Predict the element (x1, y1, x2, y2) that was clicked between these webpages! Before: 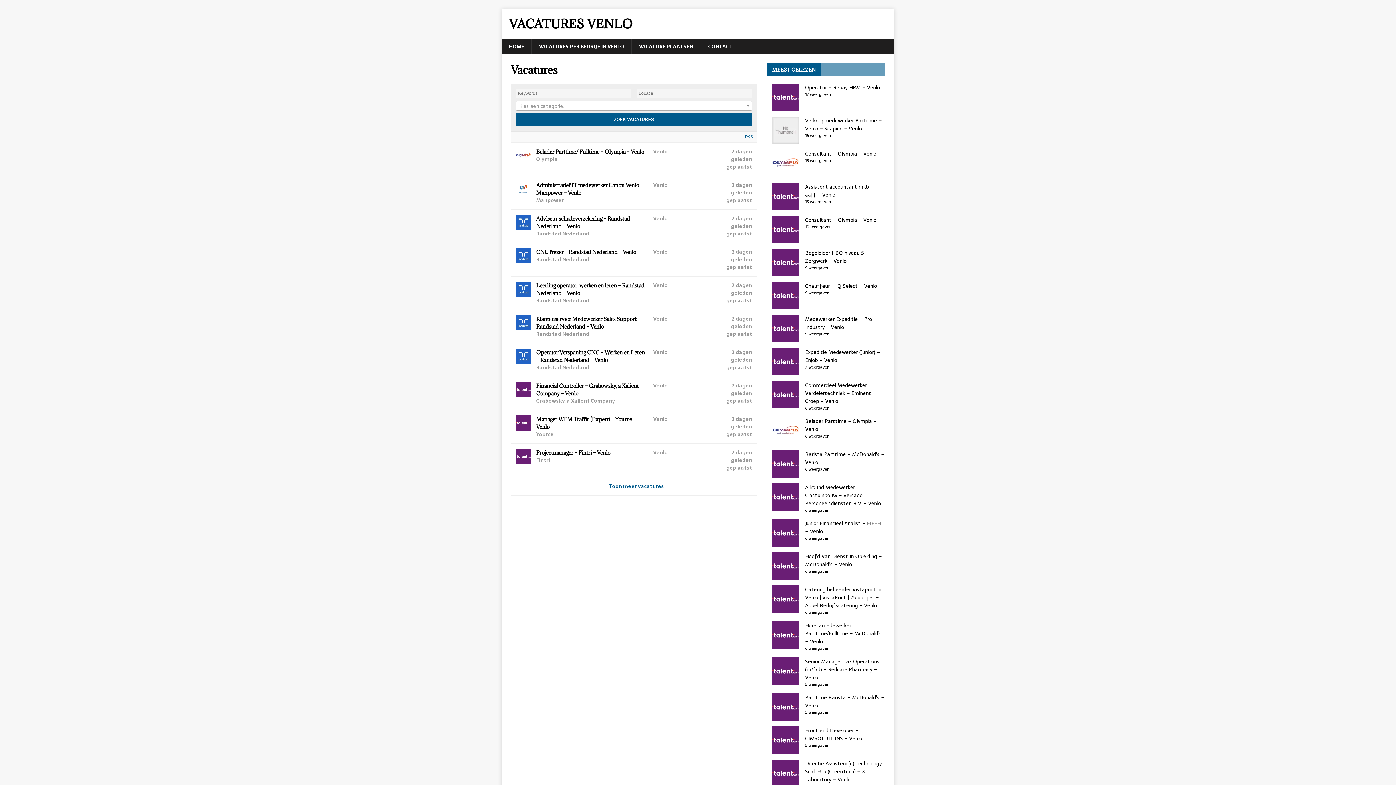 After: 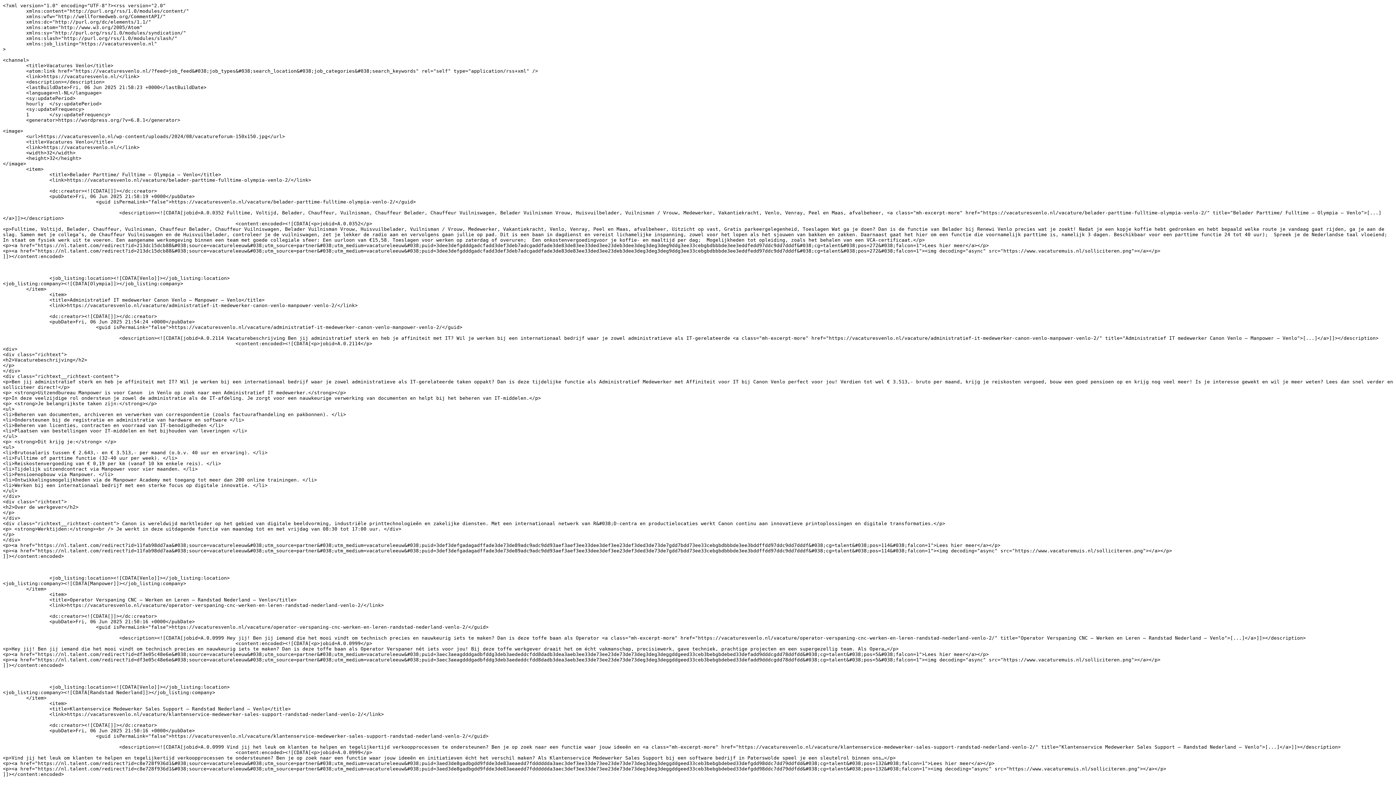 Action: label: RSS bbox: (741, 133, 753, 140)